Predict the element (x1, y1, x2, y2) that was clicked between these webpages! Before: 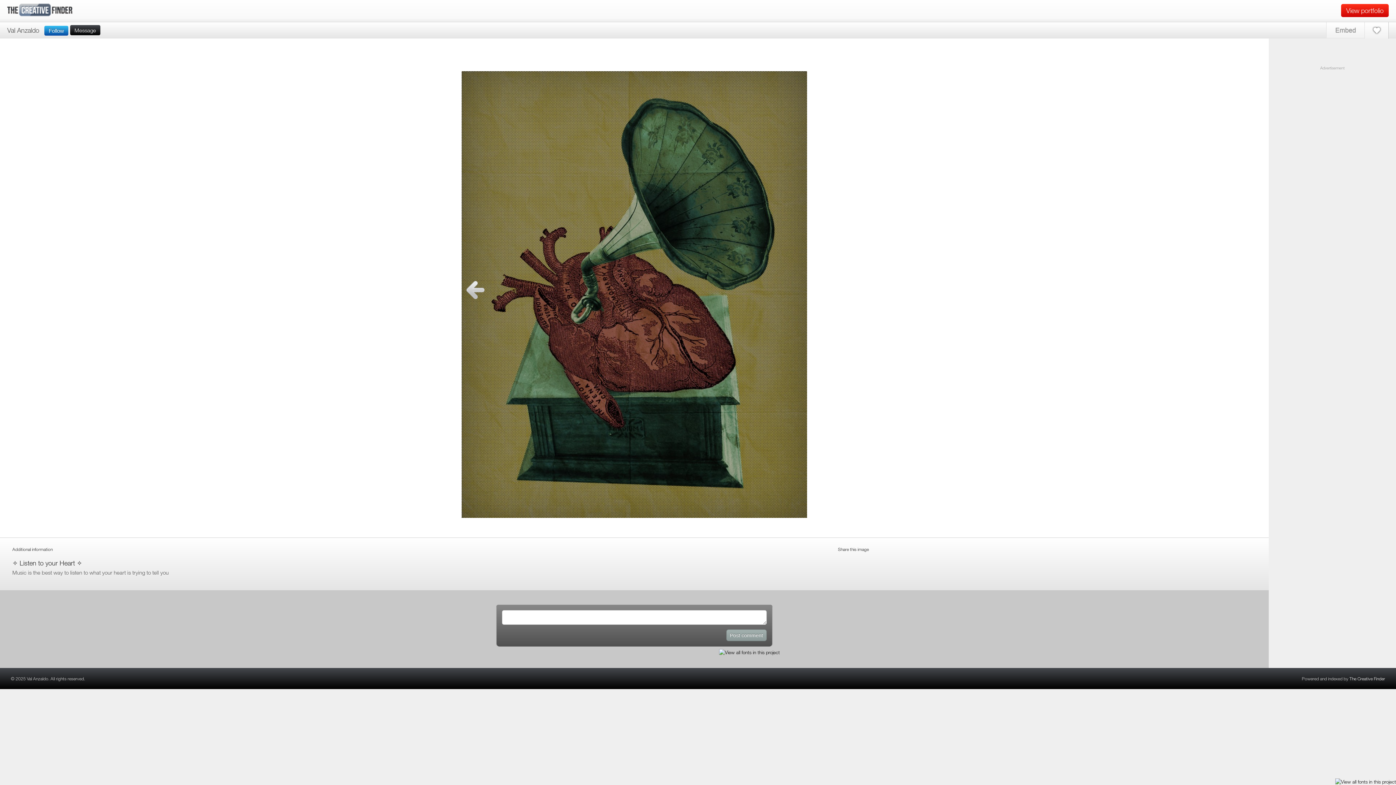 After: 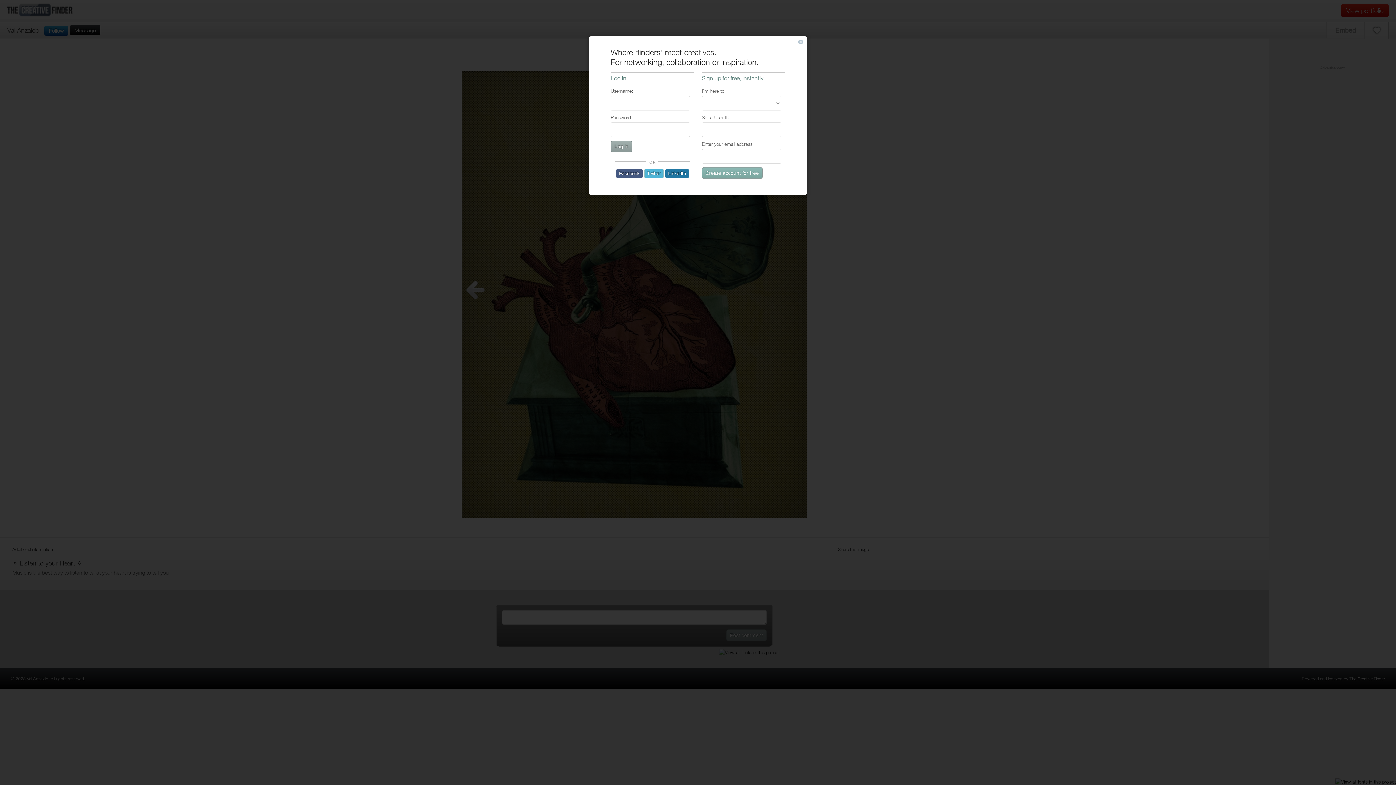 Action: label: Follow bbox: (44, 25, 68, 35)